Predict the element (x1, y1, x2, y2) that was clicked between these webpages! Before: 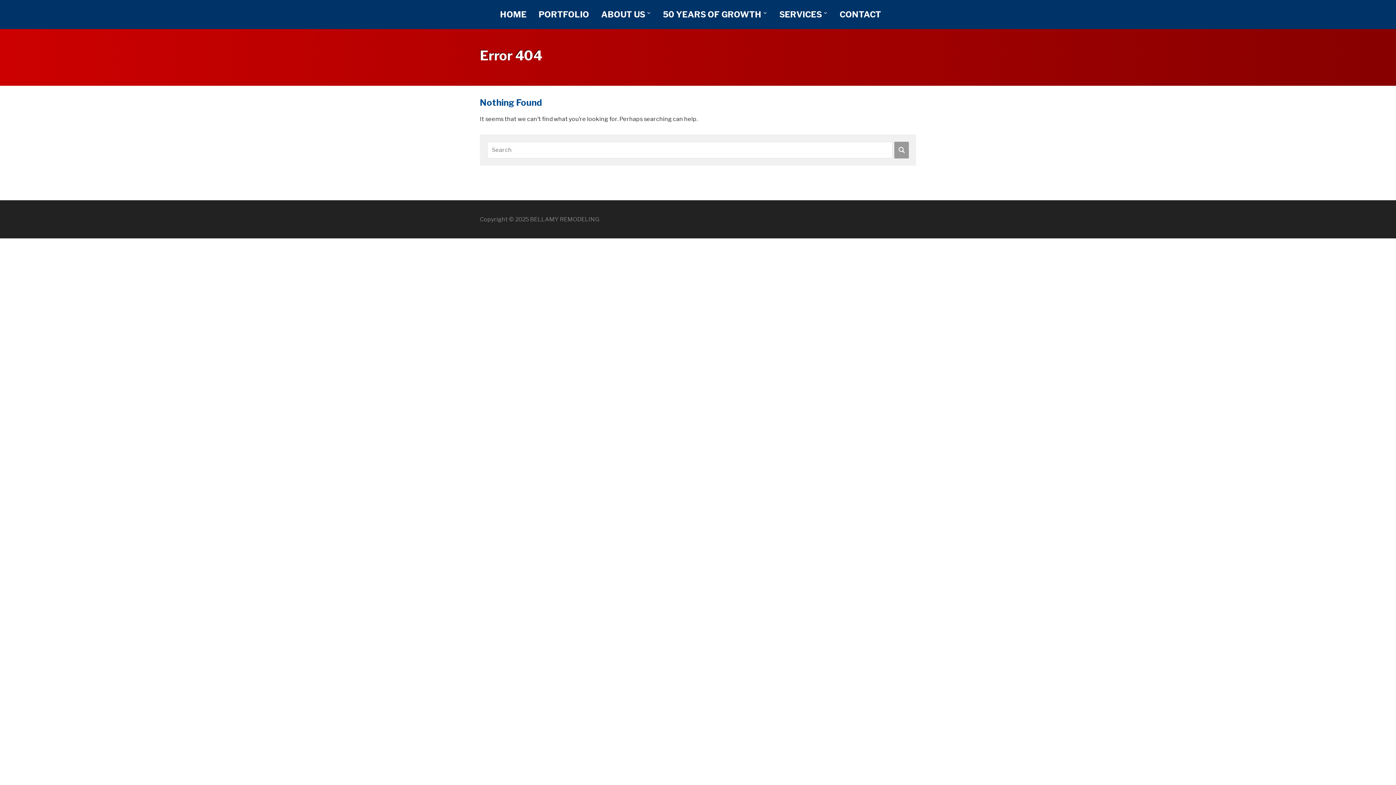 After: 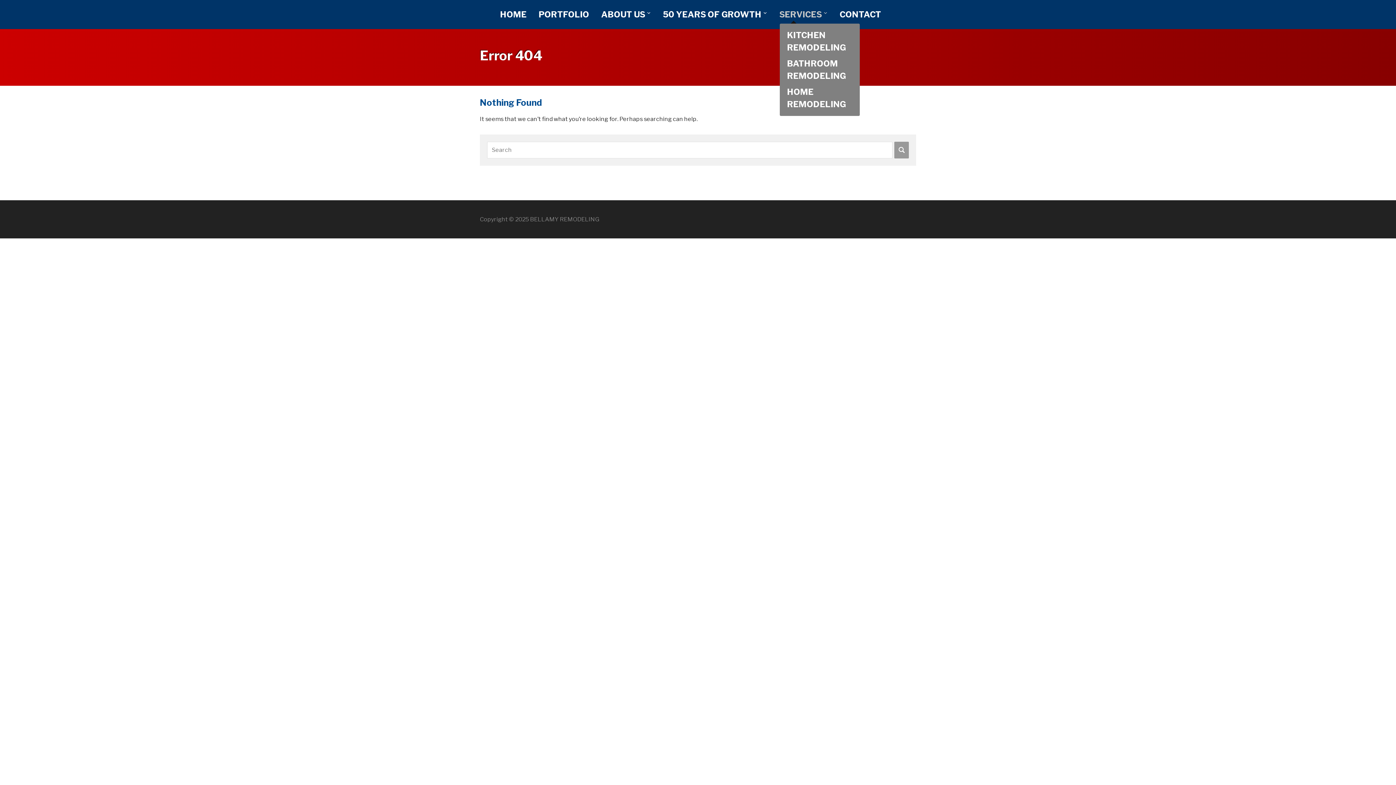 Action: label: SERVICES bbox: (774, 5, 833, 23)